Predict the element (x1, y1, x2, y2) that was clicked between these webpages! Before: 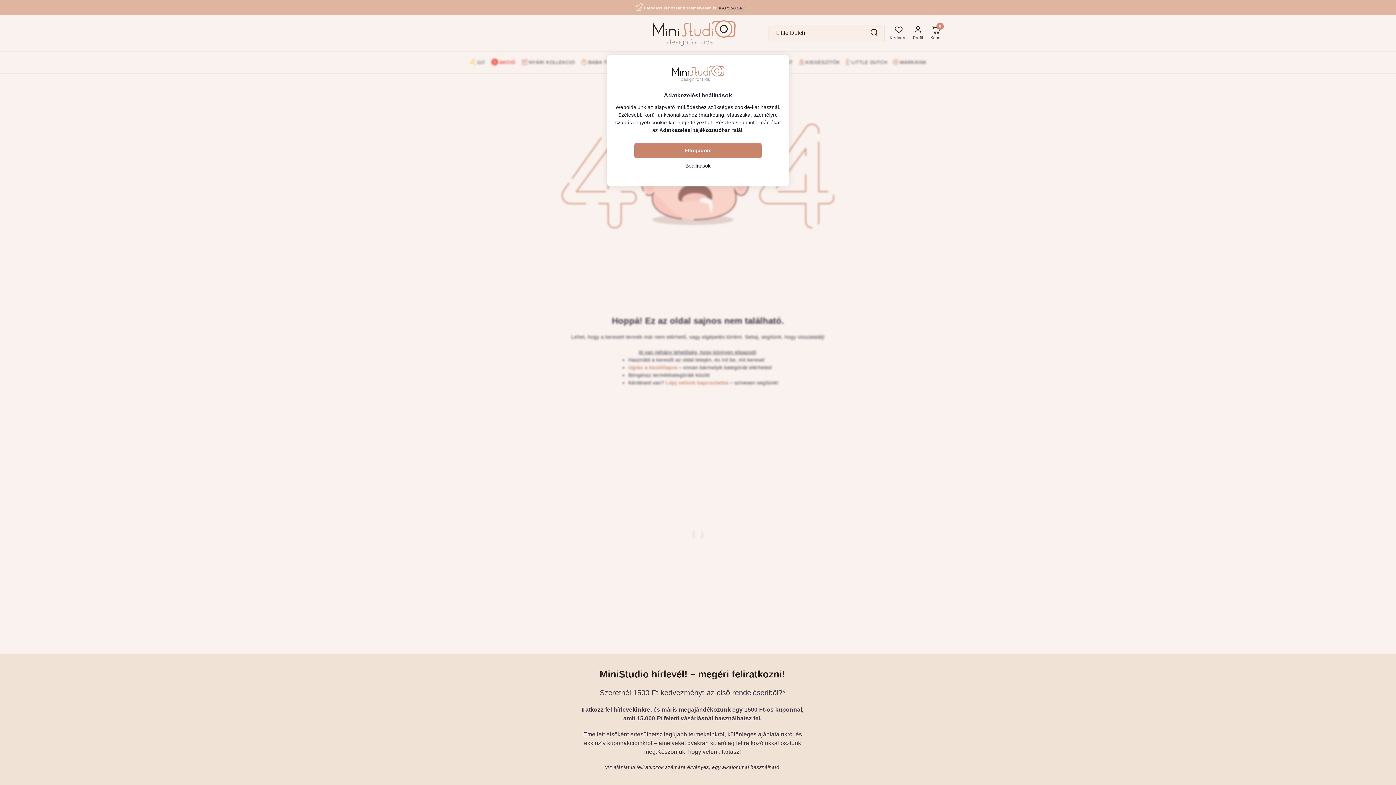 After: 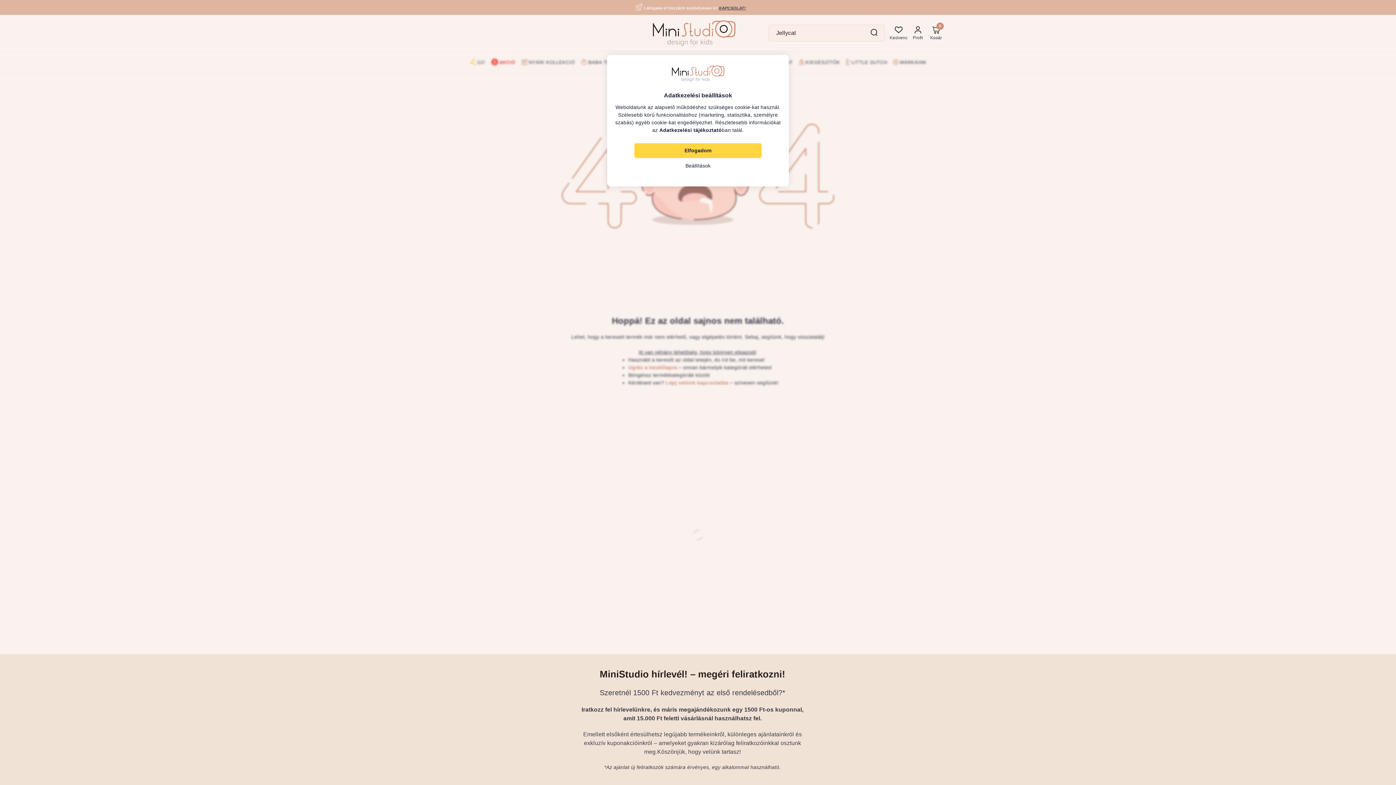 Action: bbox: (634, 143, 761, 158) label: Elfogadom